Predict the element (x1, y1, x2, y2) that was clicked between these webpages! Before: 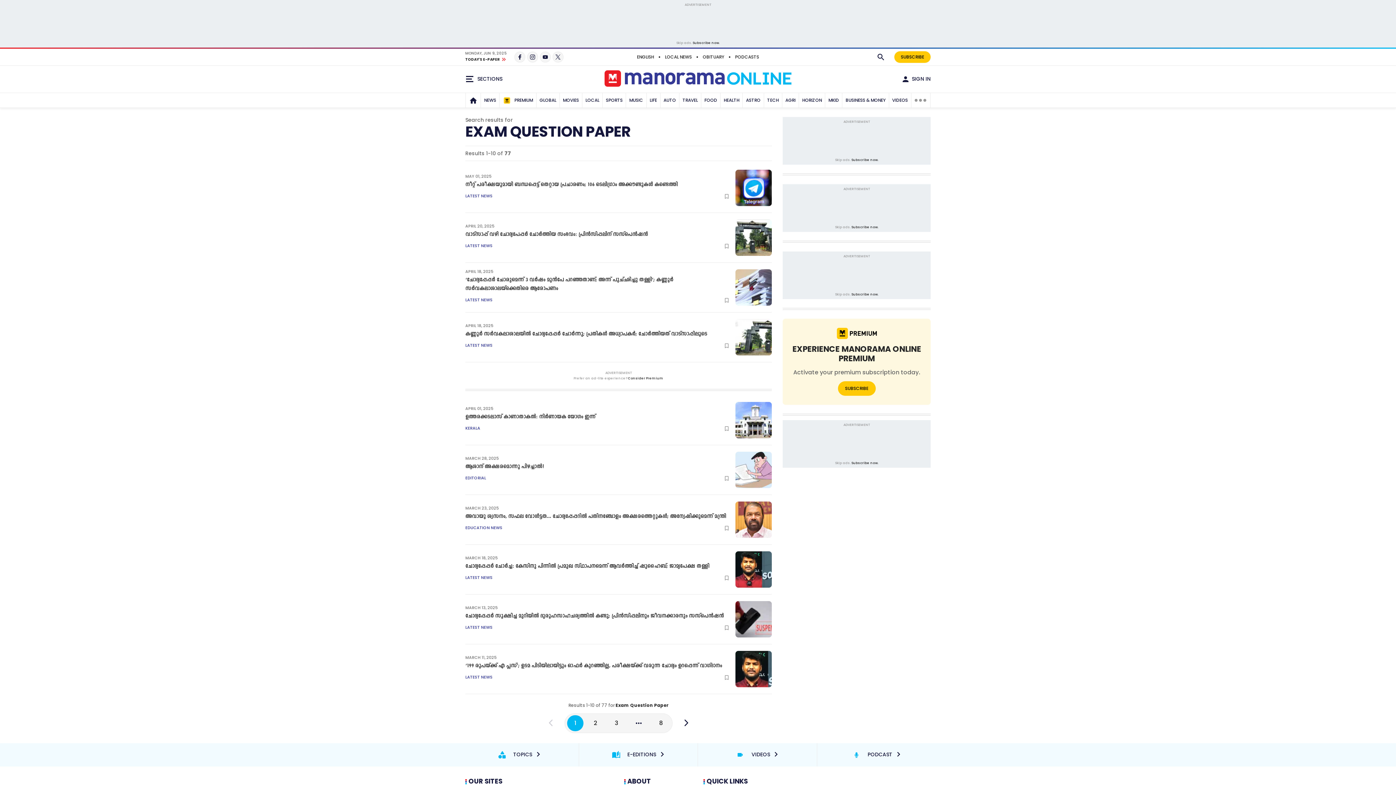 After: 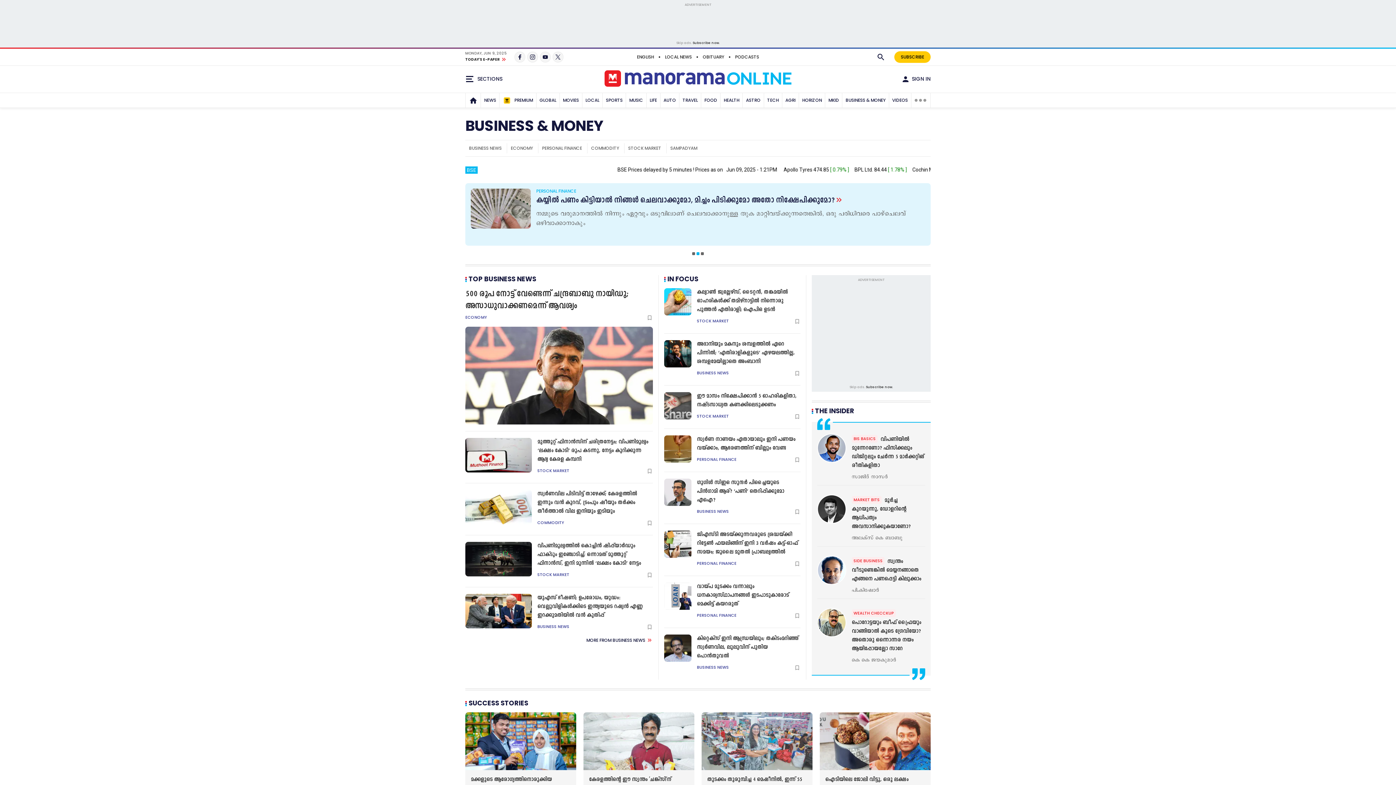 Action: label: BUSINESS & MONEY bbox: (843, 93, 887, 107)